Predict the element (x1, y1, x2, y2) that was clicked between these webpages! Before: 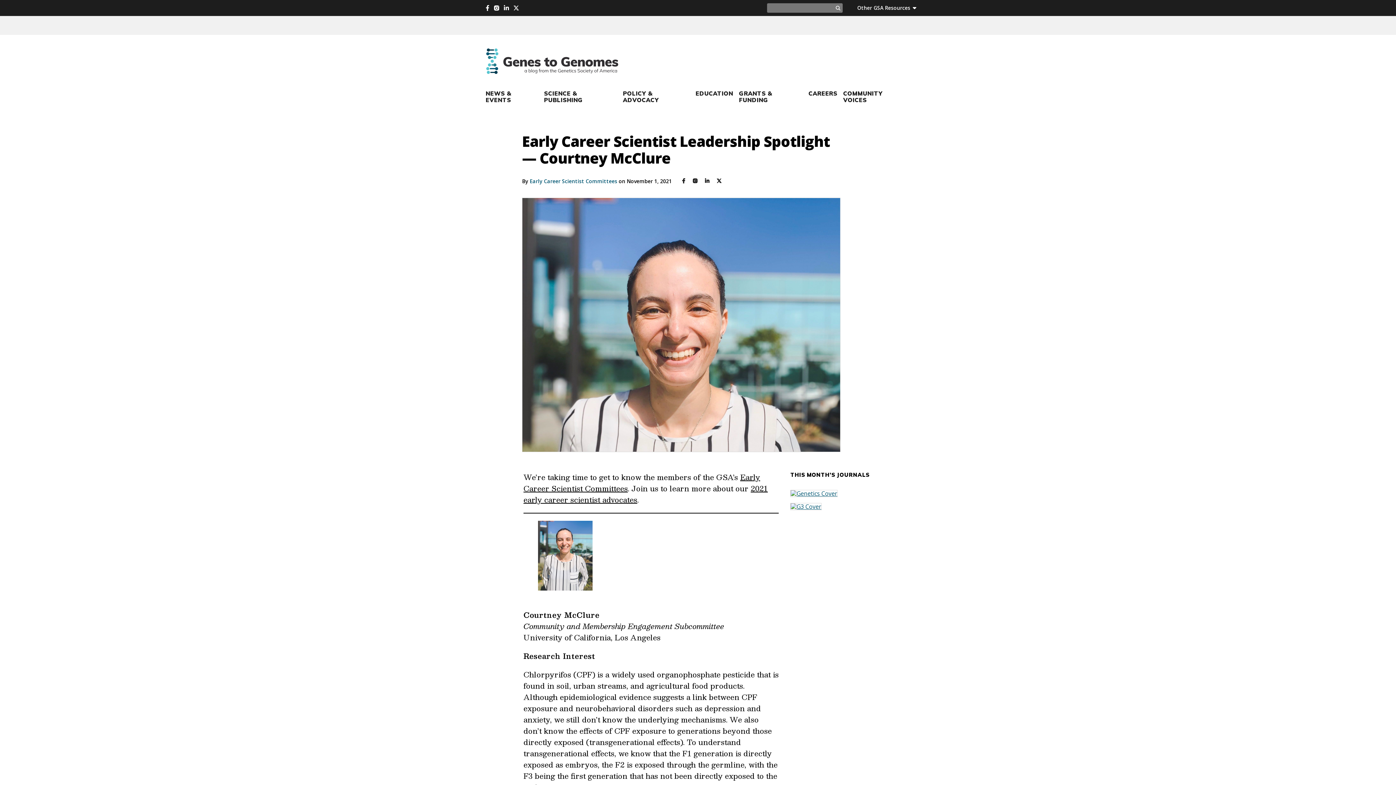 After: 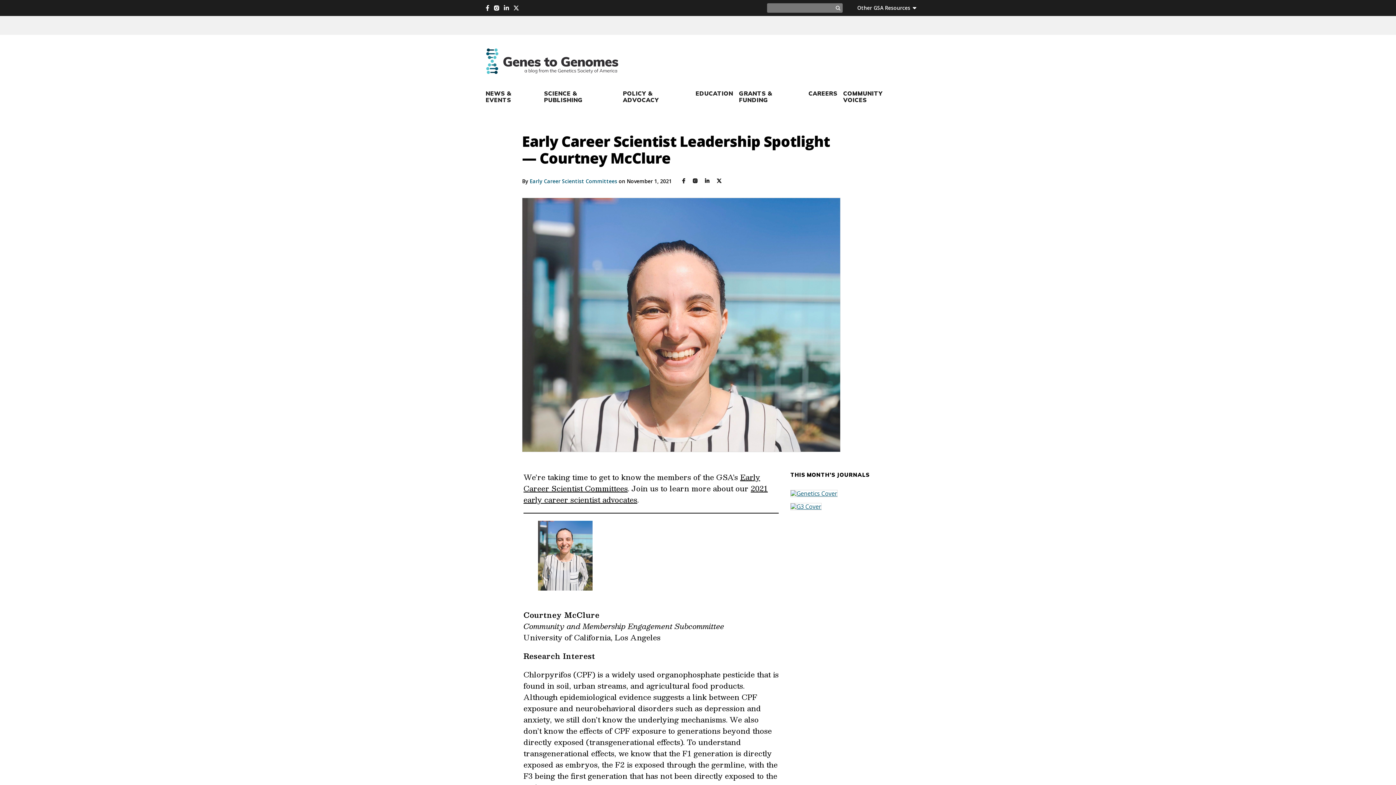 Action: bbox: (790, 489, 837, 497)